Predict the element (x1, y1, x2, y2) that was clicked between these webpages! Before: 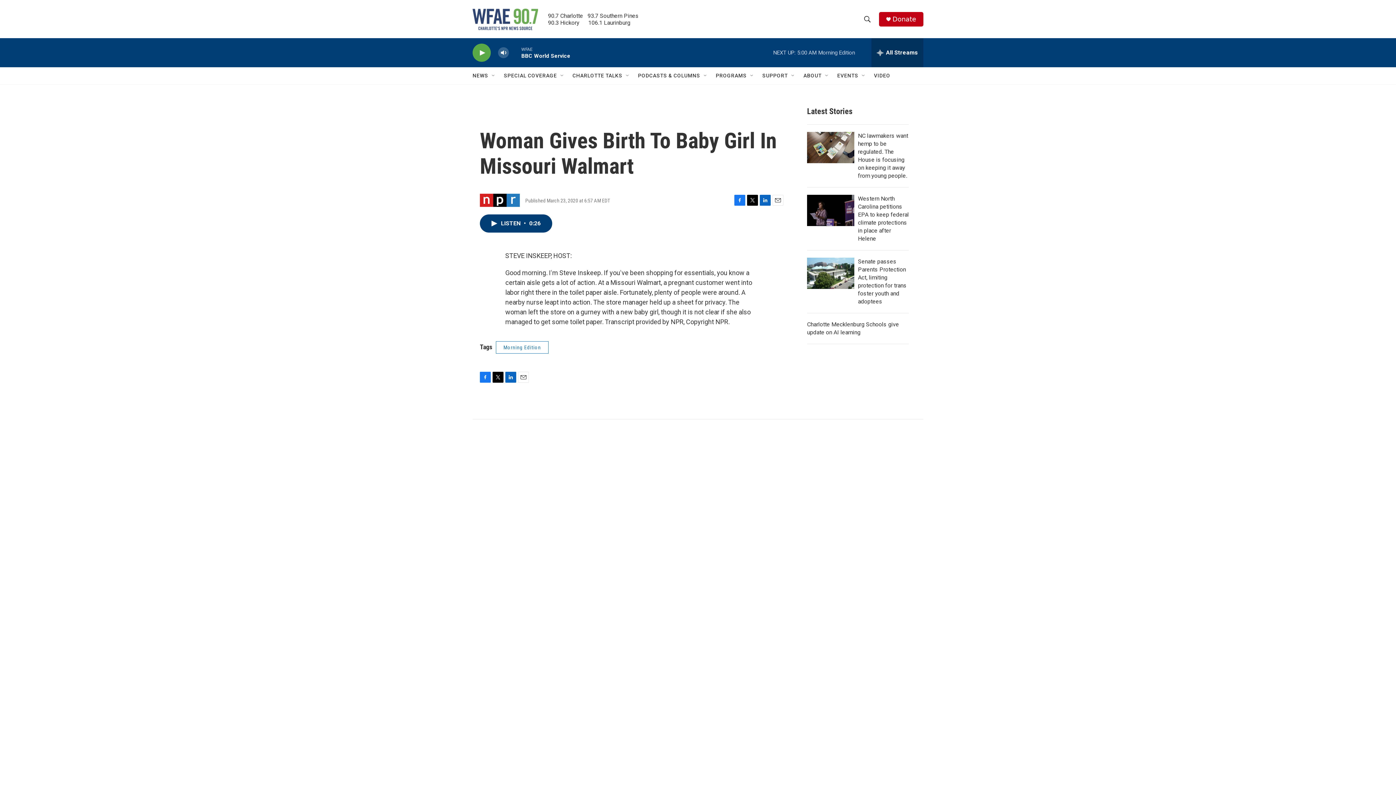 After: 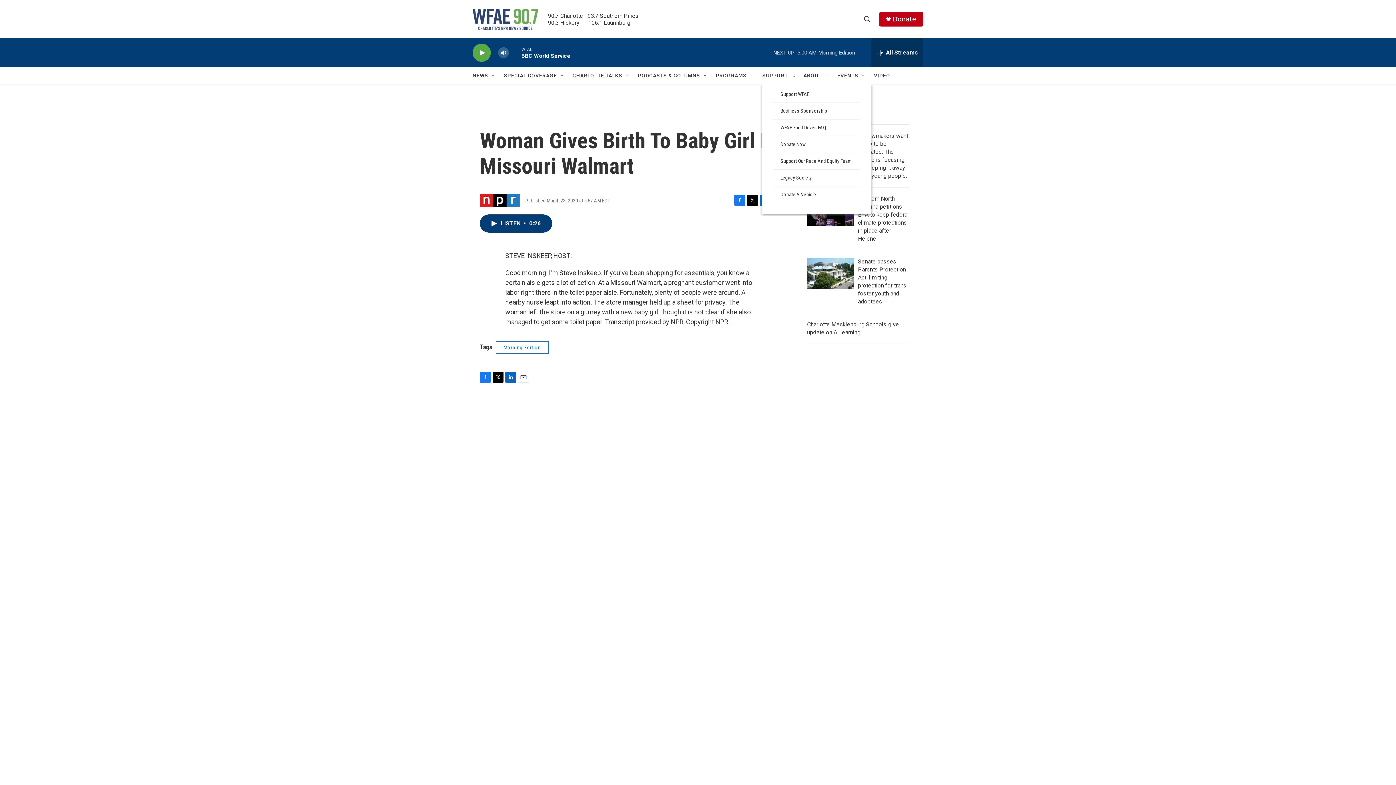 Action: label: Open Sub Navigation bbox: (790, 72, 796, 78)